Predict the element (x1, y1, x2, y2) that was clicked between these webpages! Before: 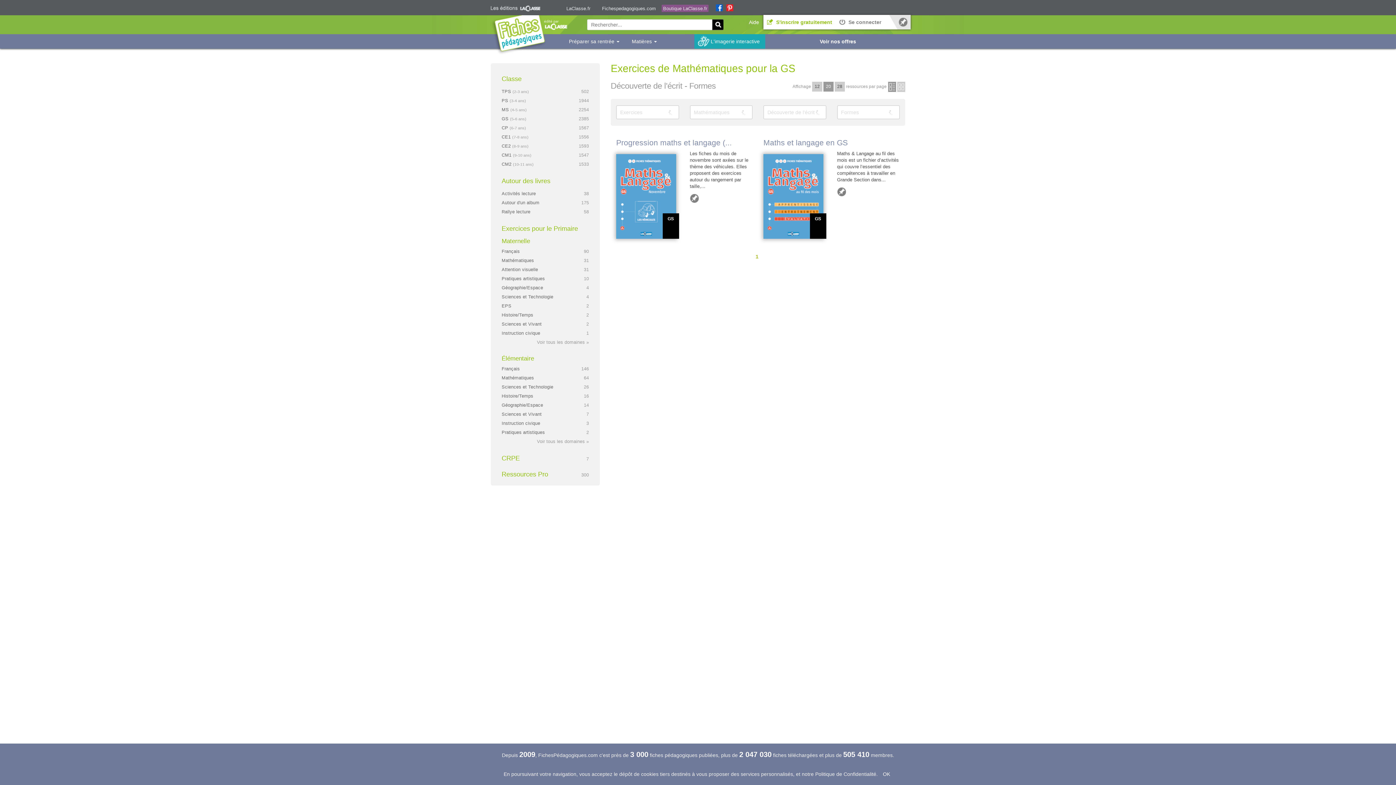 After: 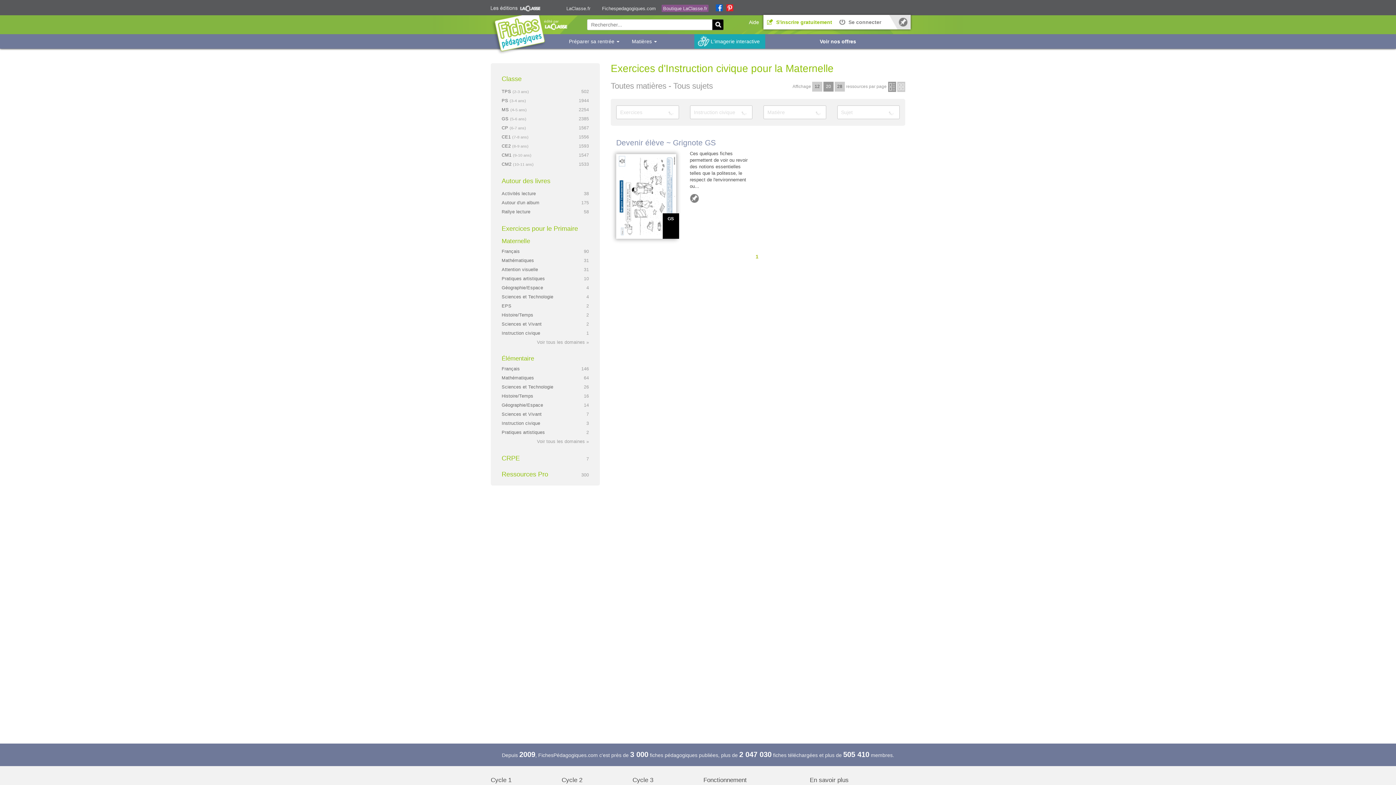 Action: label: Instruction civique
1 bbox: (501, 330, 540, 336)